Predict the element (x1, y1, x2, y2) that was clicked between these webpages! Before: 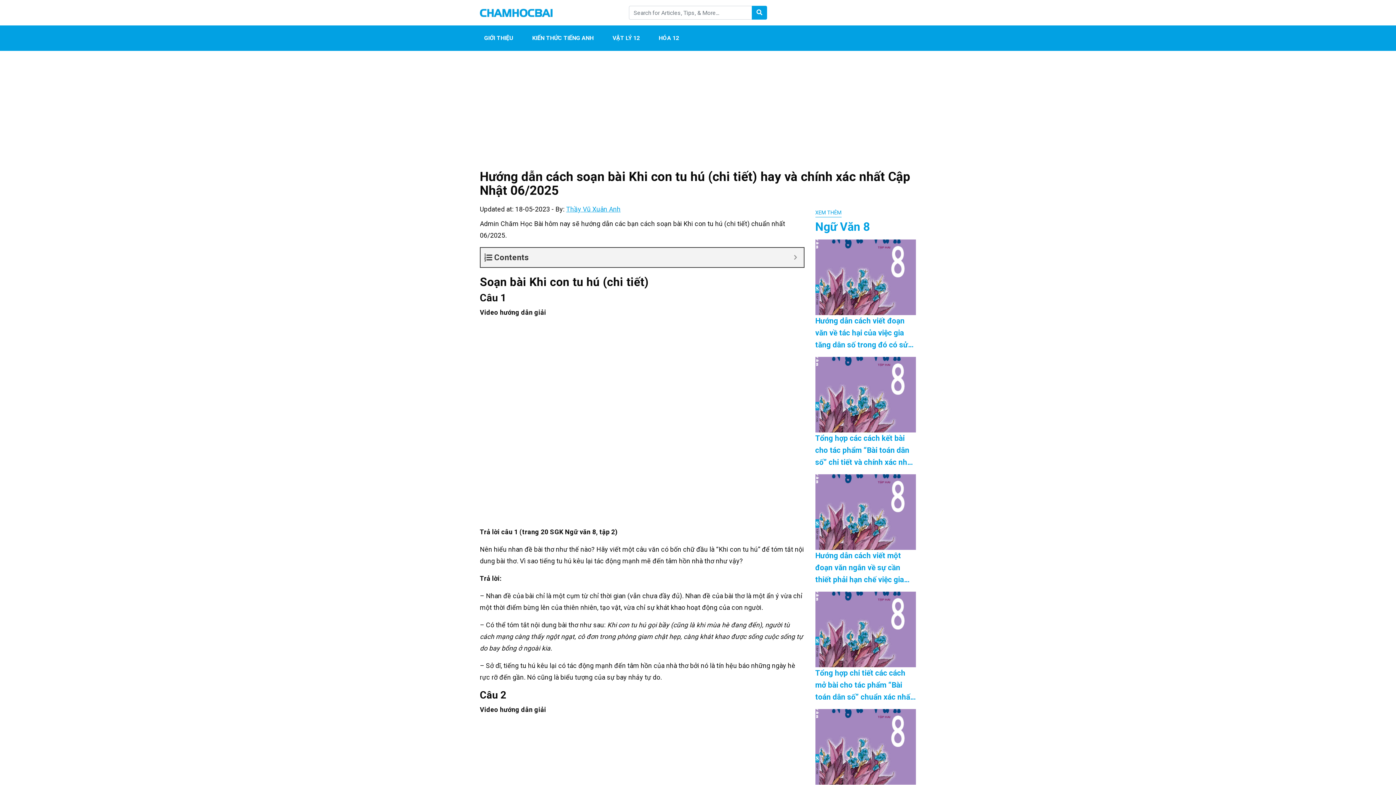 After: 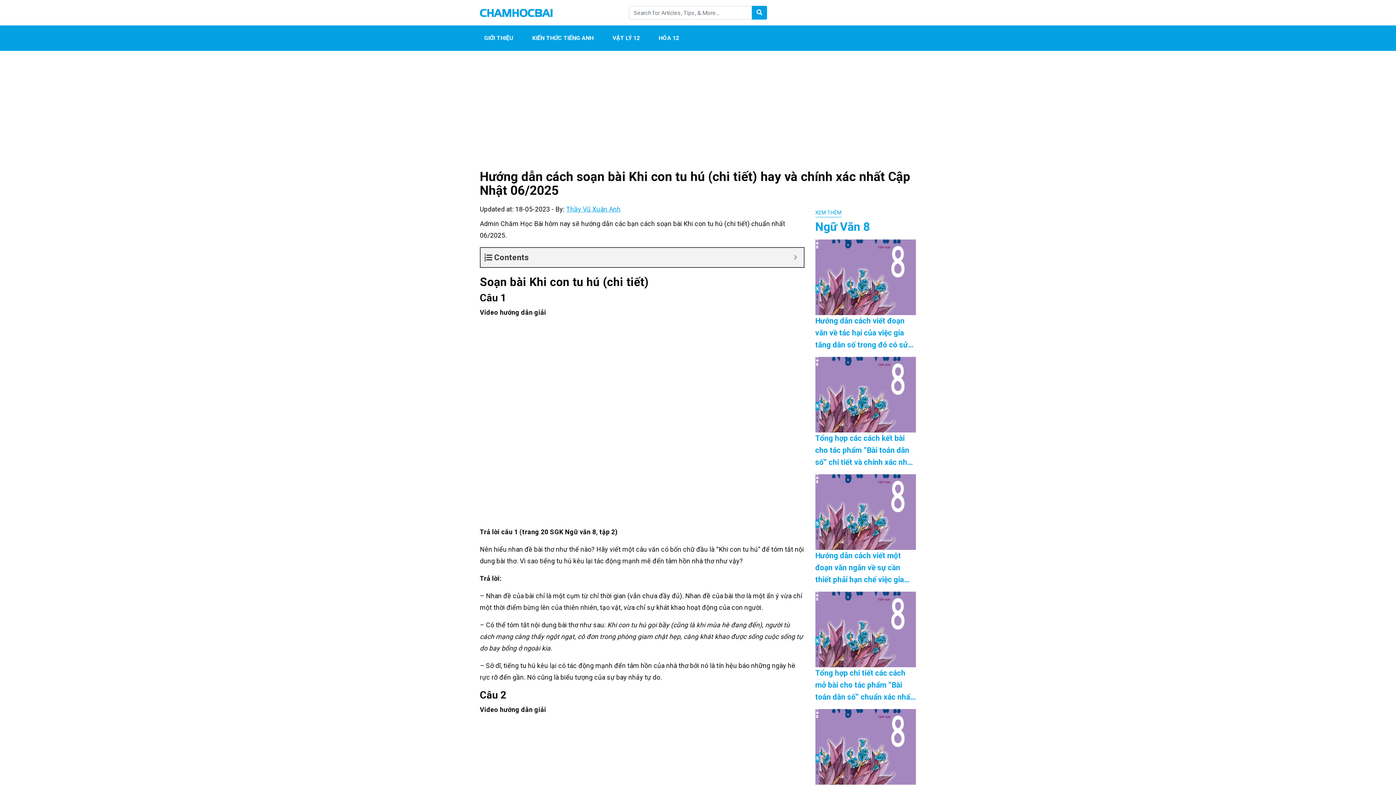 Action: bbox: (881, 11, 891, 18)